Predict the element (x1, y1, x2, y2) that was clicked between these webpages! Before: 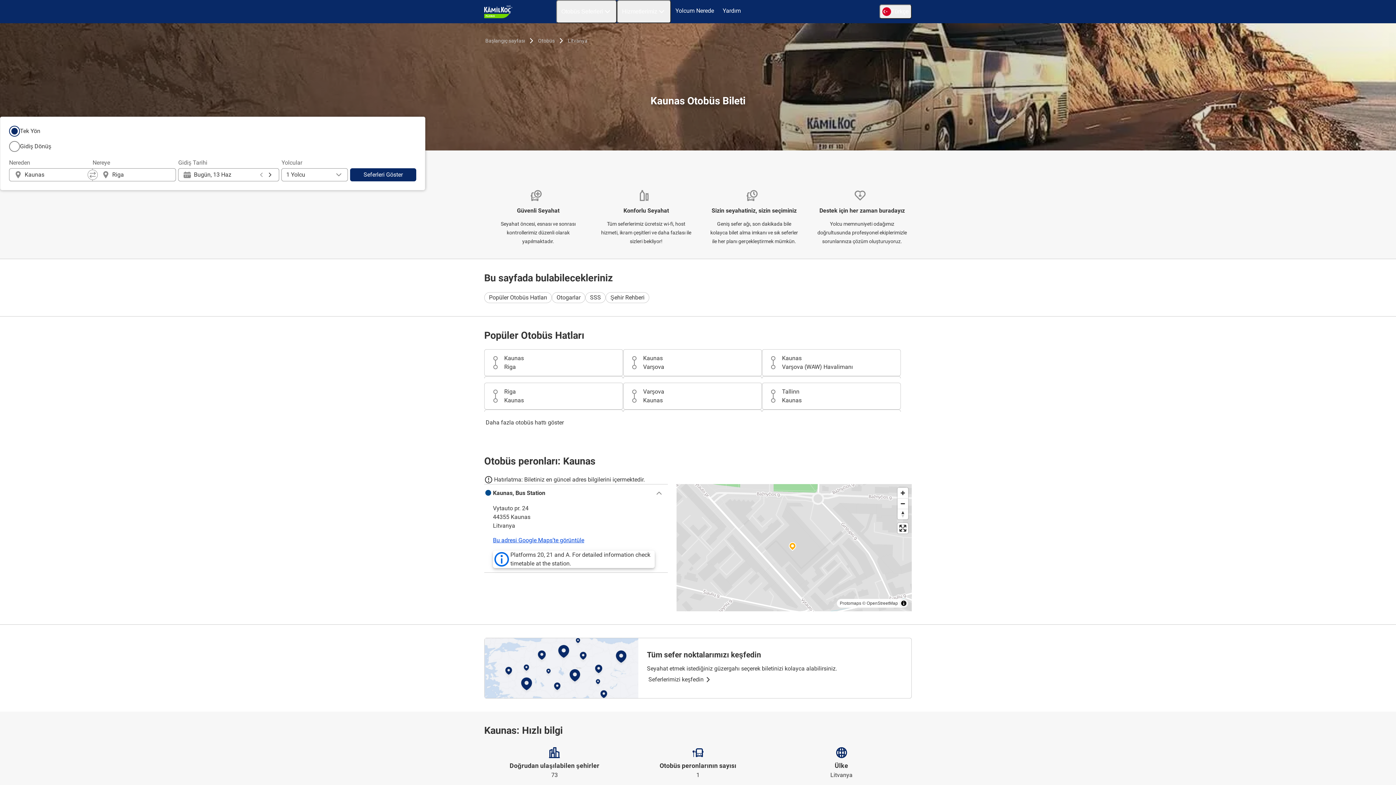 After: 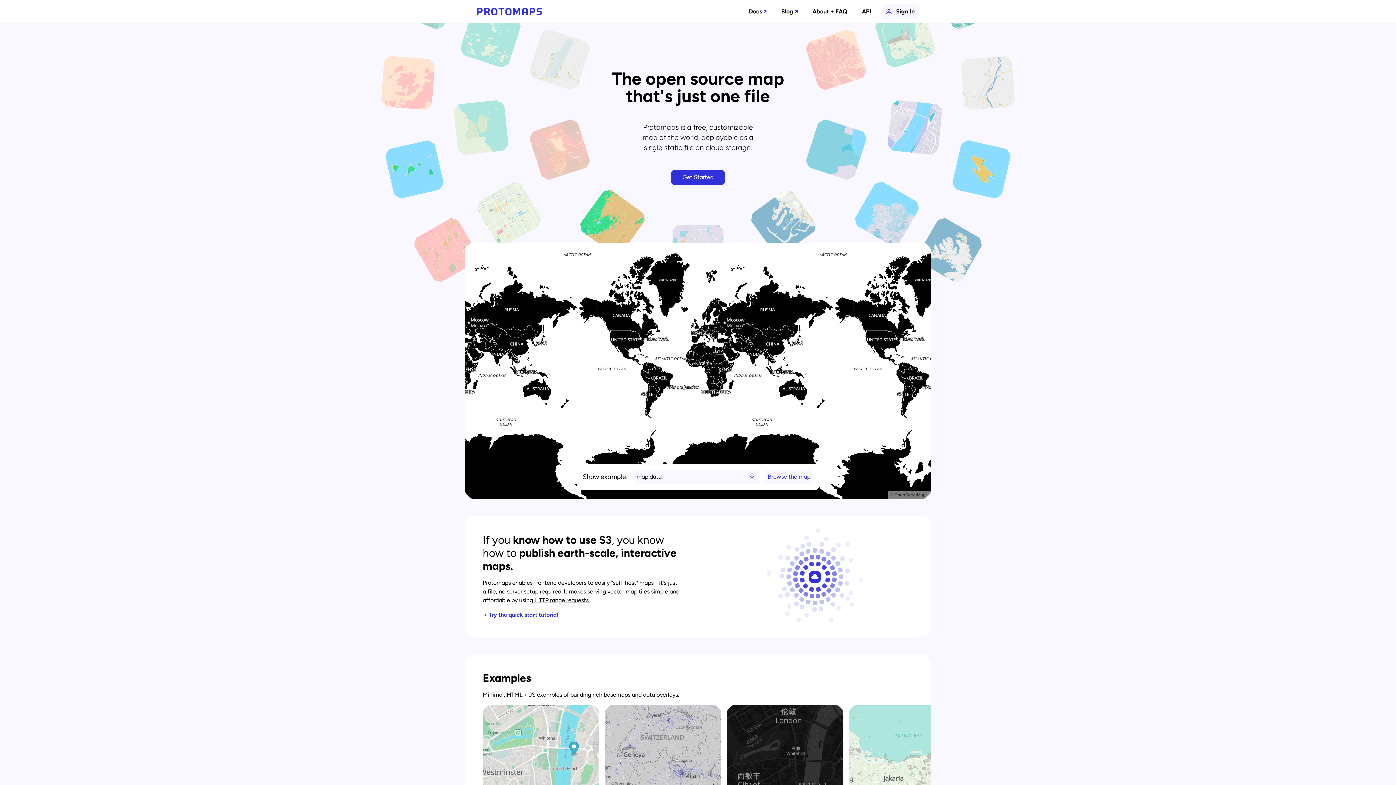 Action: label: Protomaps bbox: (840, 600, 861, 606)